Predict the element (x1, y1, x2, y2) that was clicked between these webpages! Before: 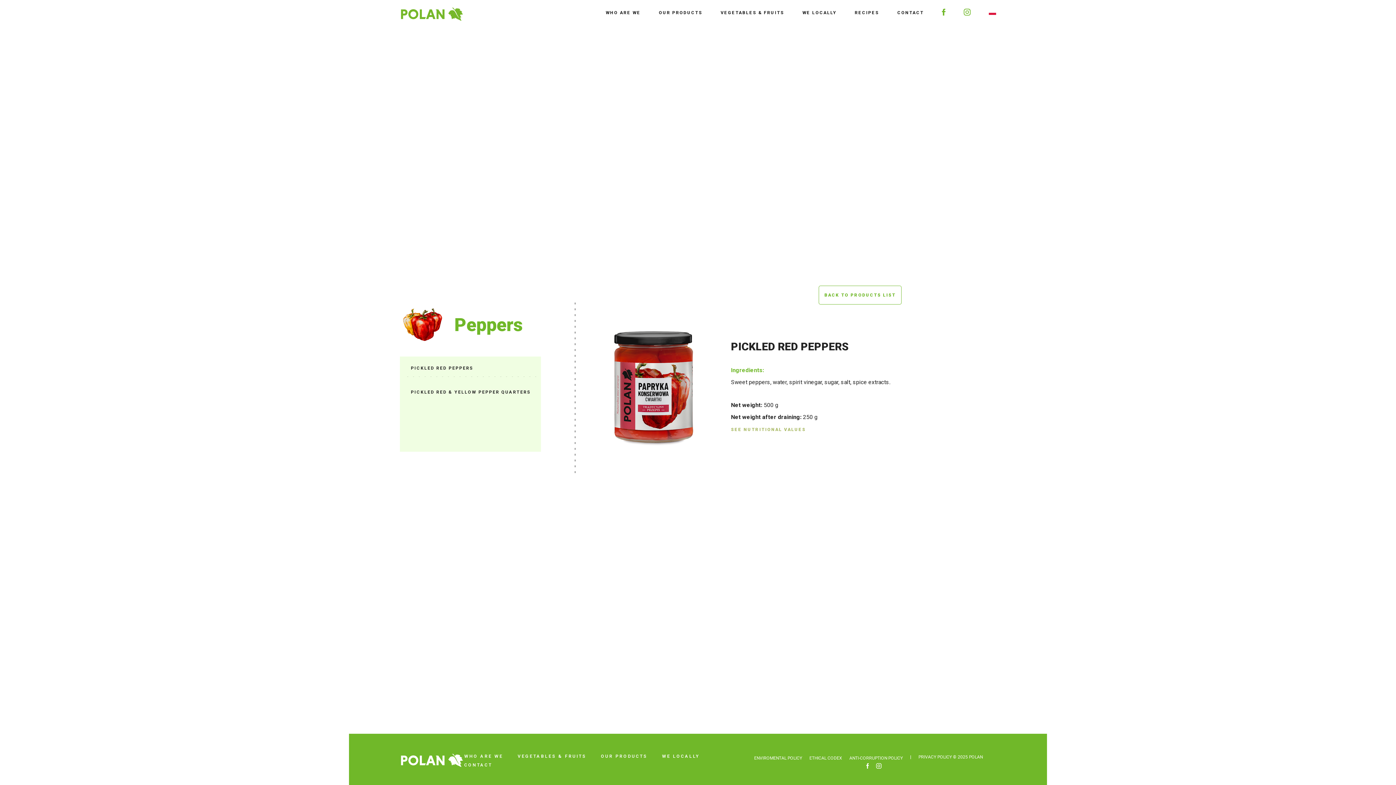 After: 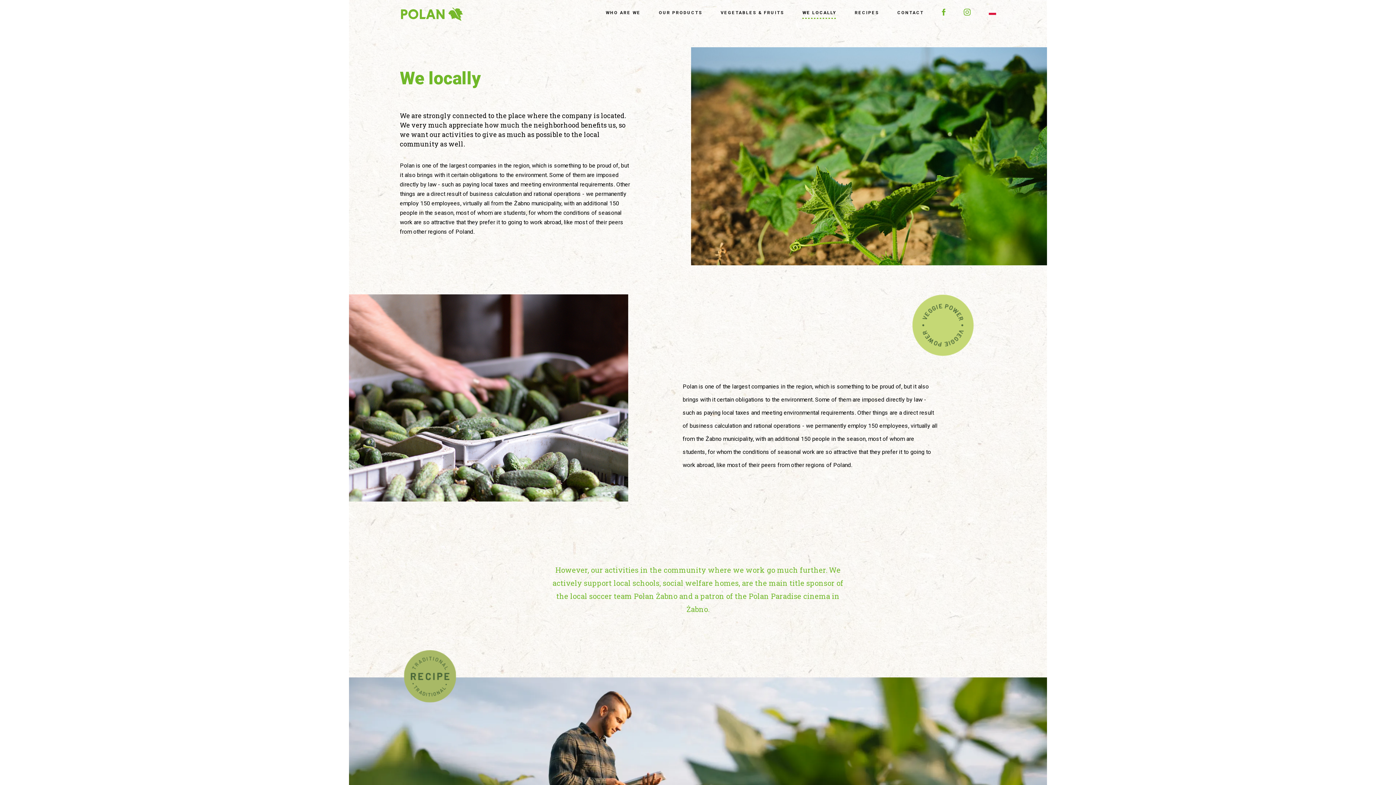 Action: label: WE LOCALLY bbox: (802, 8, 836, 18)